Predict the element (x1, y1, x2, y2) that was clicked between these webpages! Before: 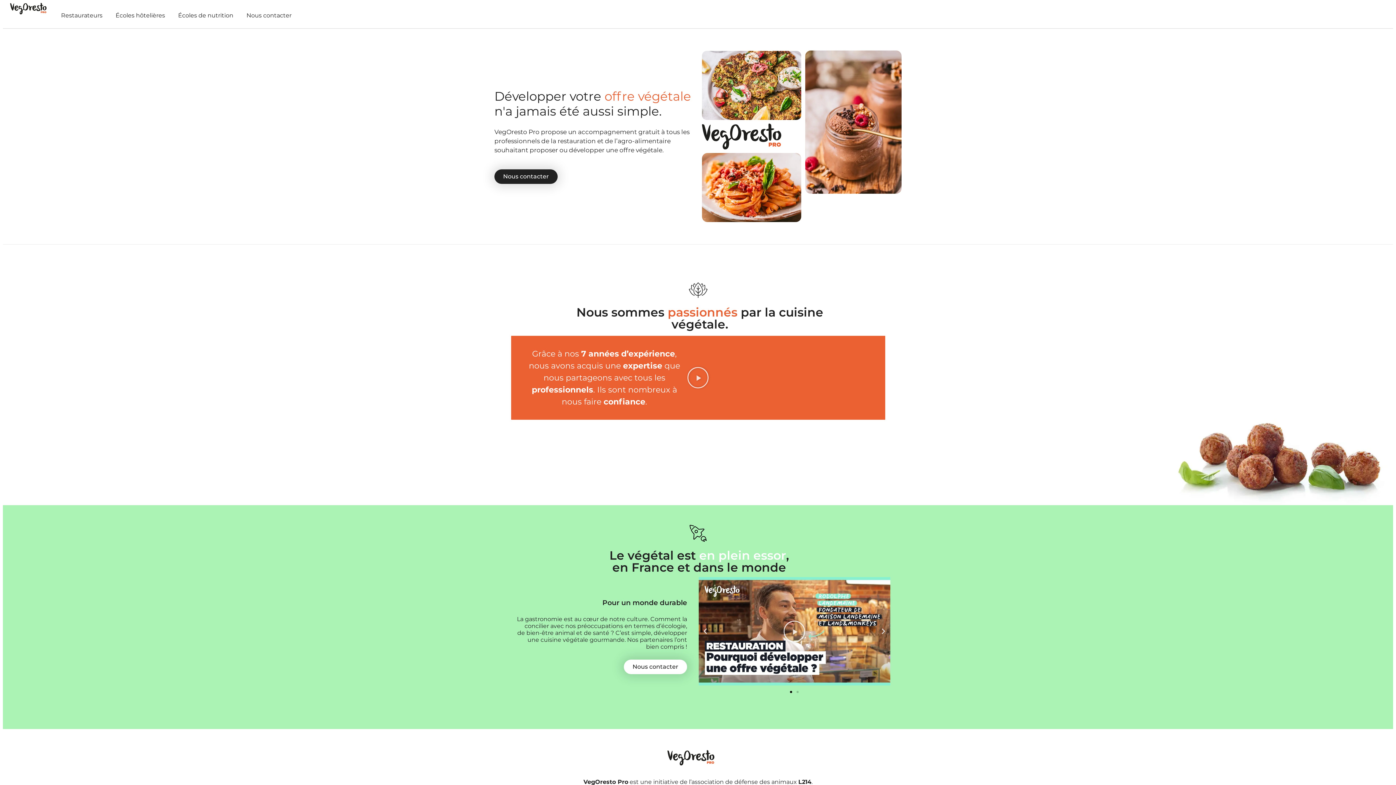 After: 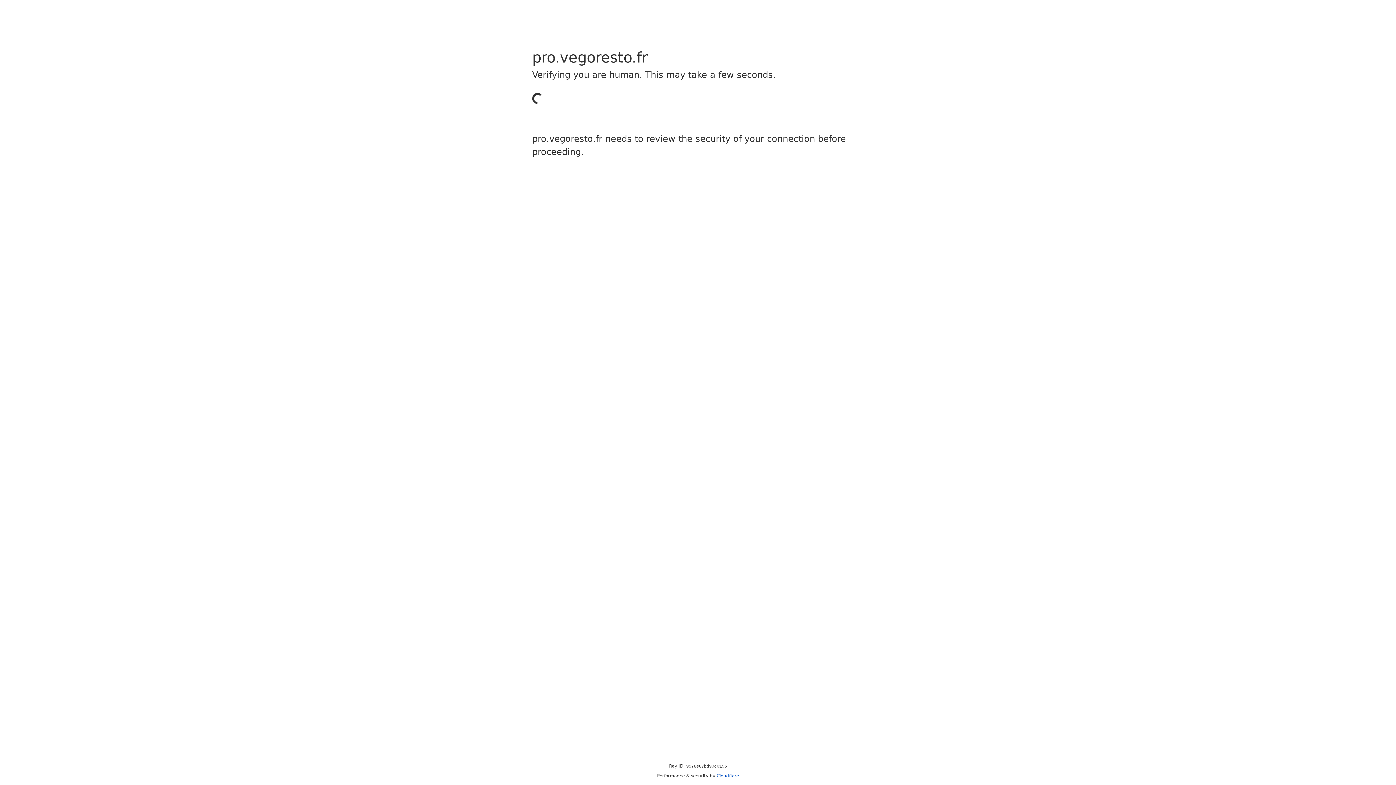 Action: bbox: (494, 169, 557, 183) label: Nous contacter